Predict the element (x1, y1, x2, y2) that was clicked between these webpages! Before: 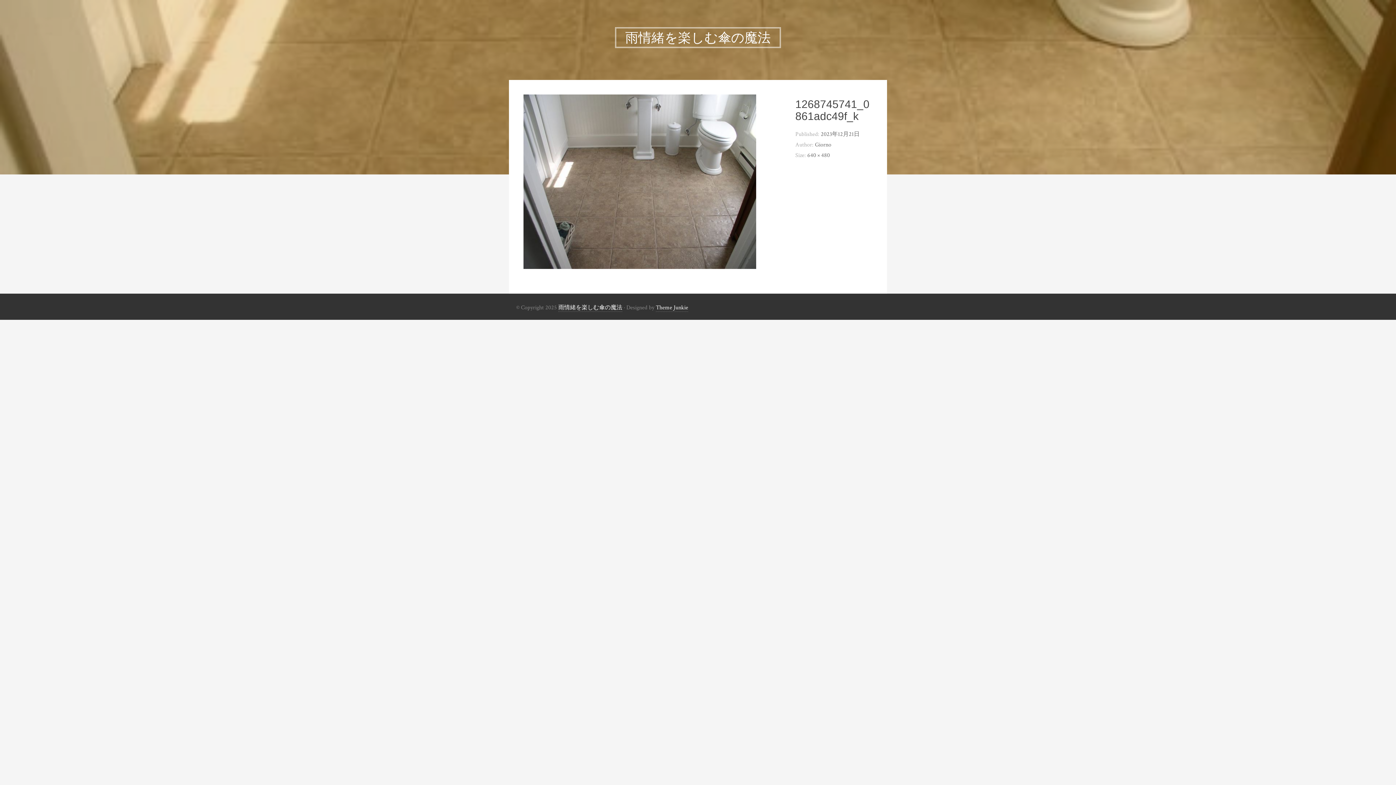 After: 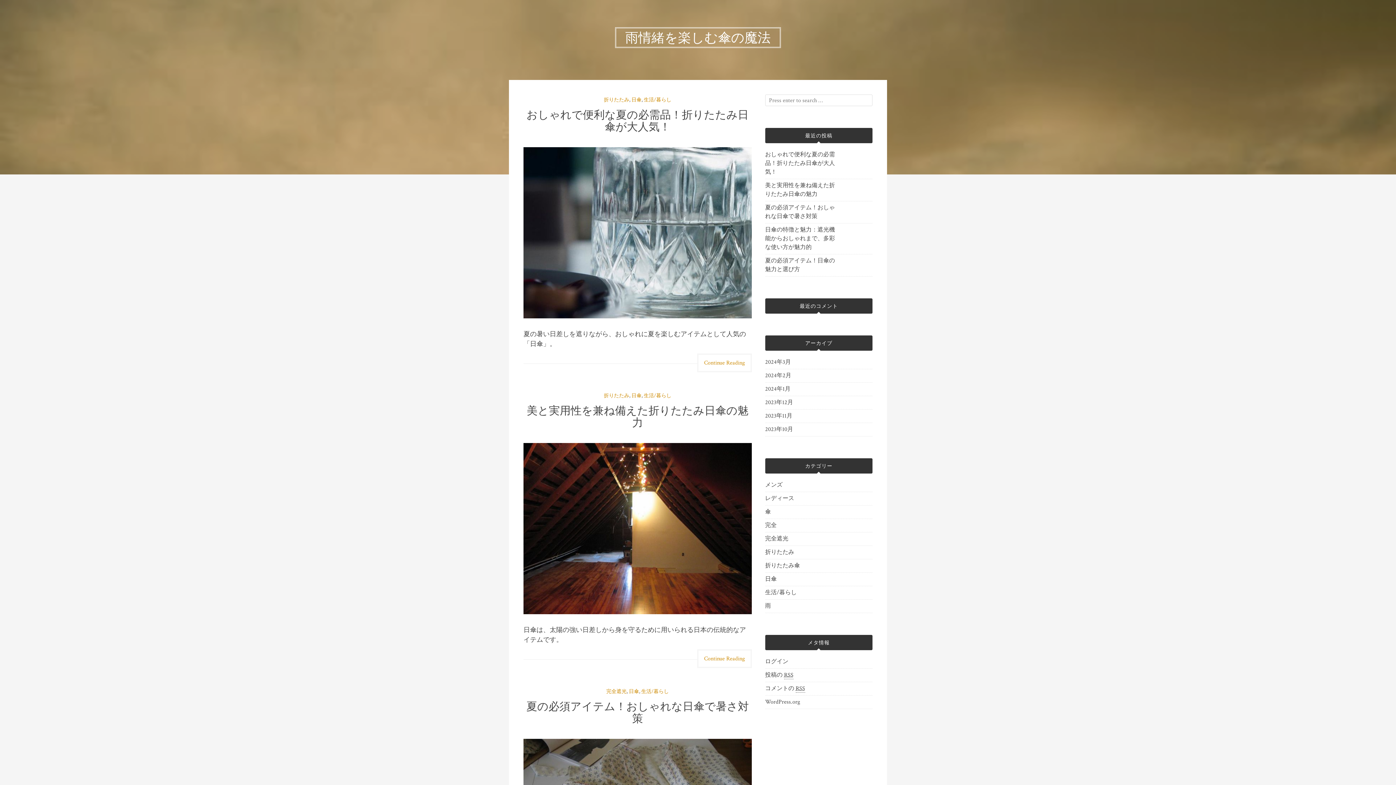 Action: bbox: (558, 304, 622, 312) label: 雨情緒を楽しむ傘の魔法